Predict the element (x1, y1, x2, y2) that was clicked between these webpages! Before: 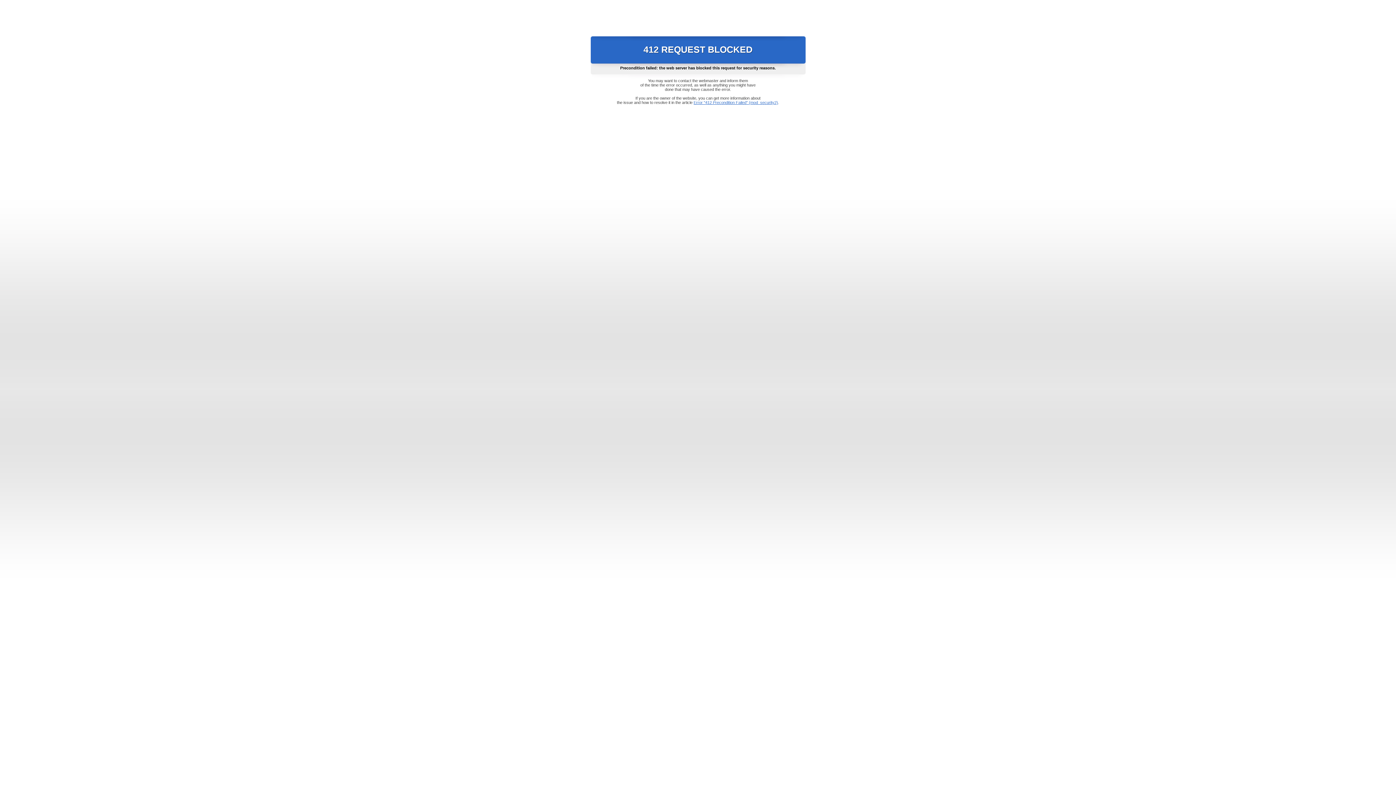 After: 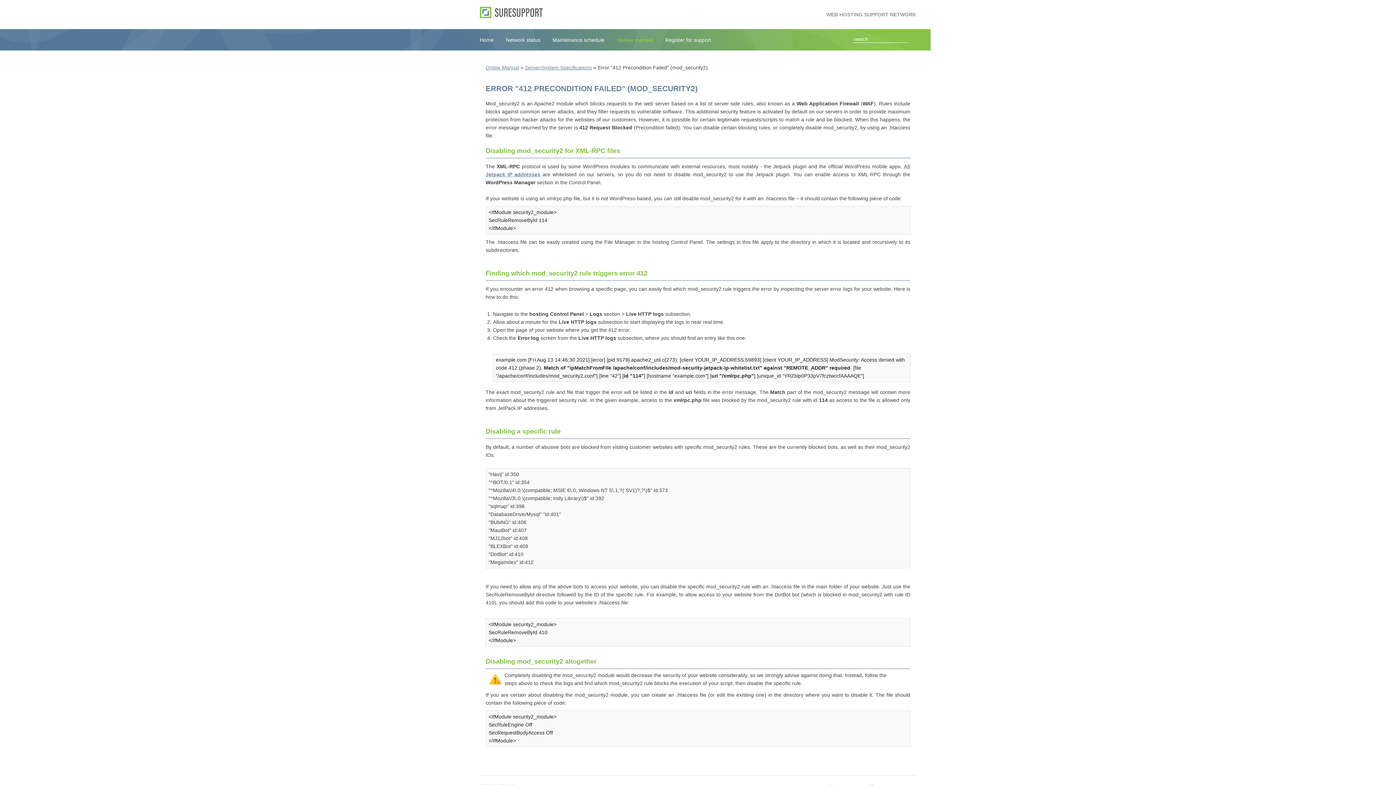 Action: bbox: (693, 100, 778, 104) label: Error "412 Precondition Failed" (mod_security2)